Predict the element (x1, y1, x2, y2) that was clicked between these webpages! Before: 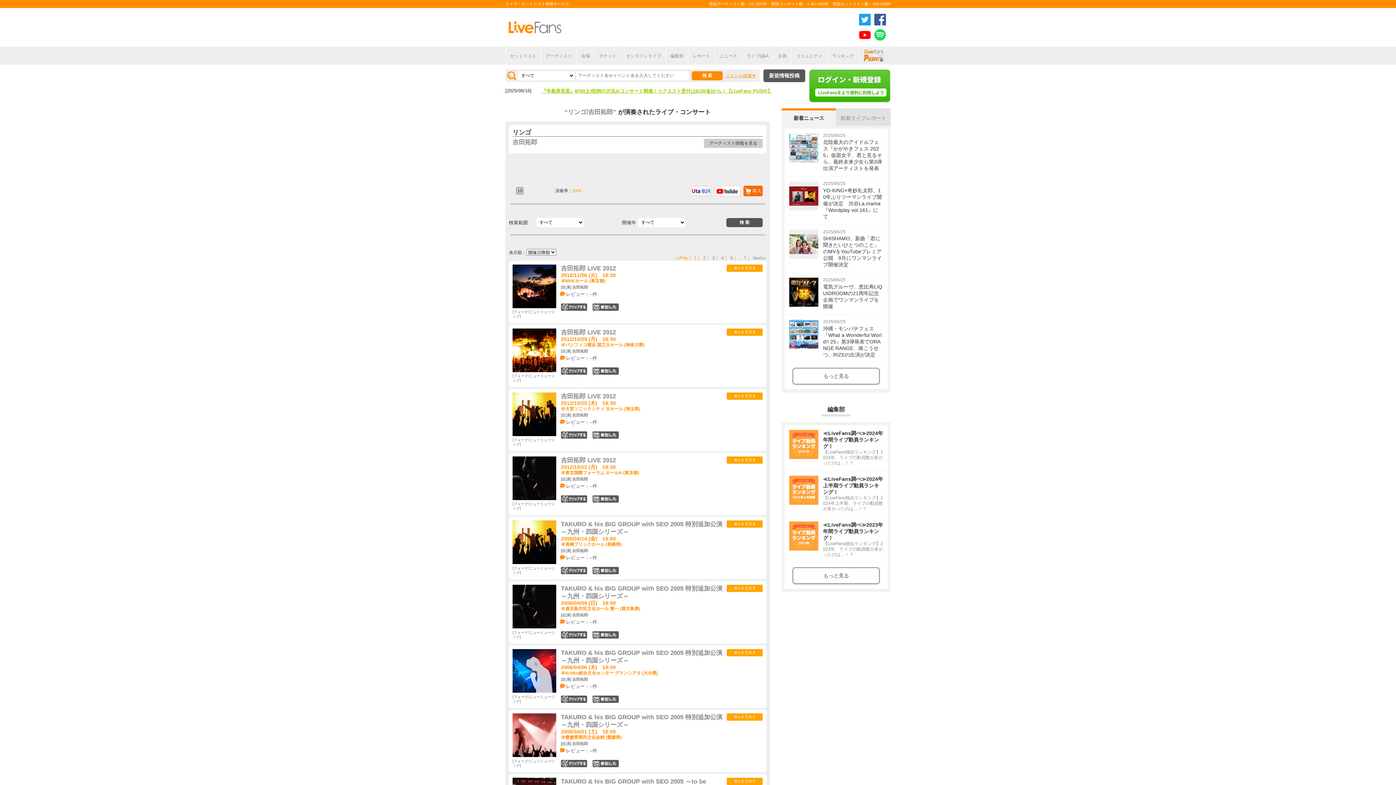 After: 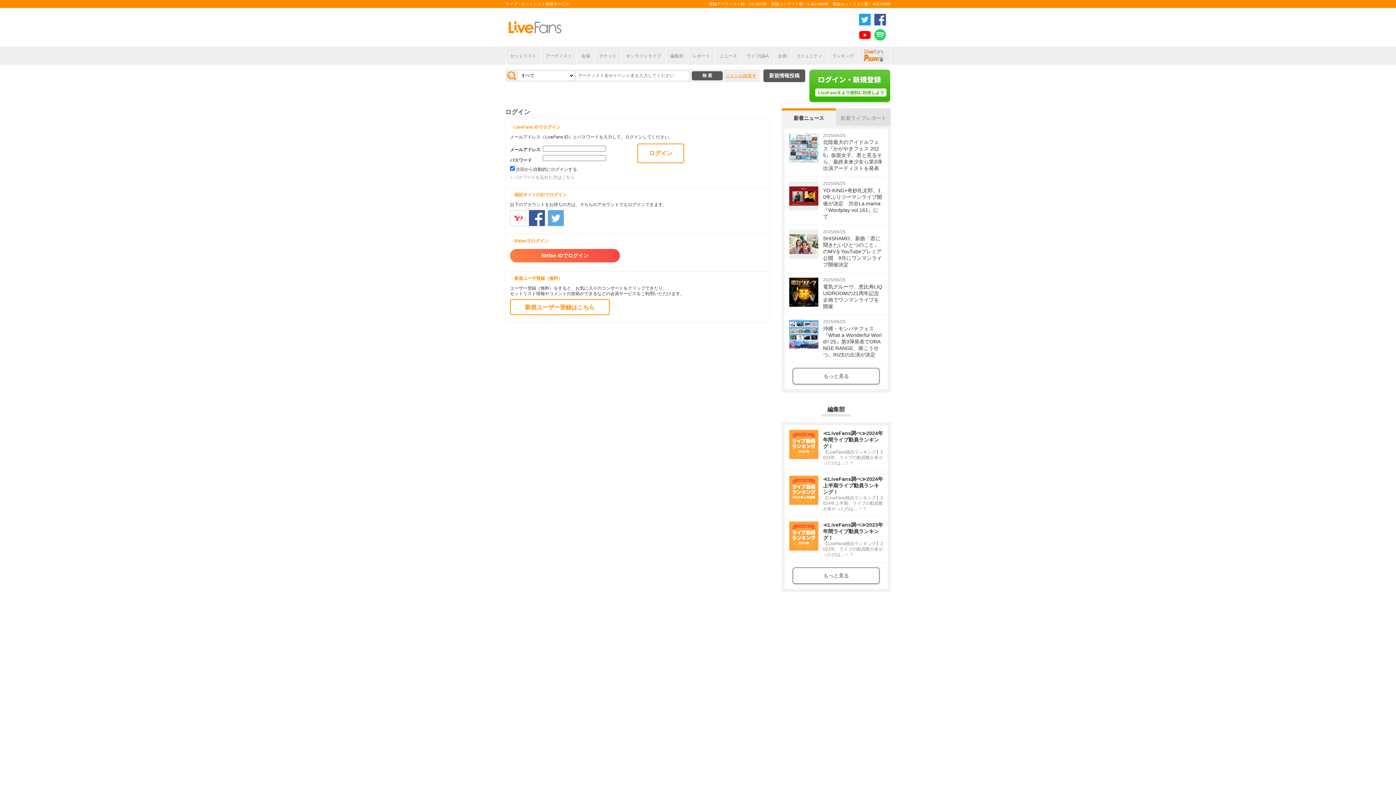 Action: label: 0 bbox: (592, 695, 618, 703)